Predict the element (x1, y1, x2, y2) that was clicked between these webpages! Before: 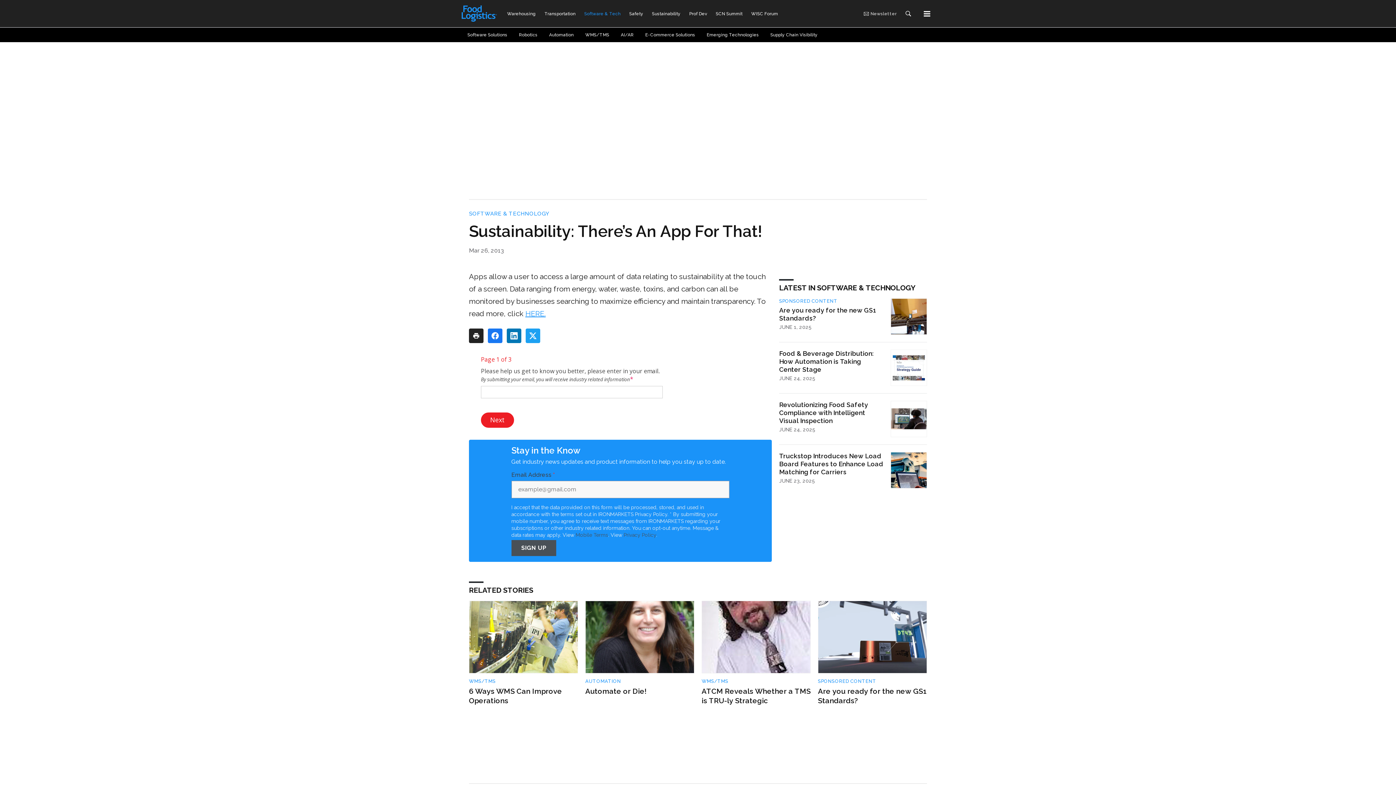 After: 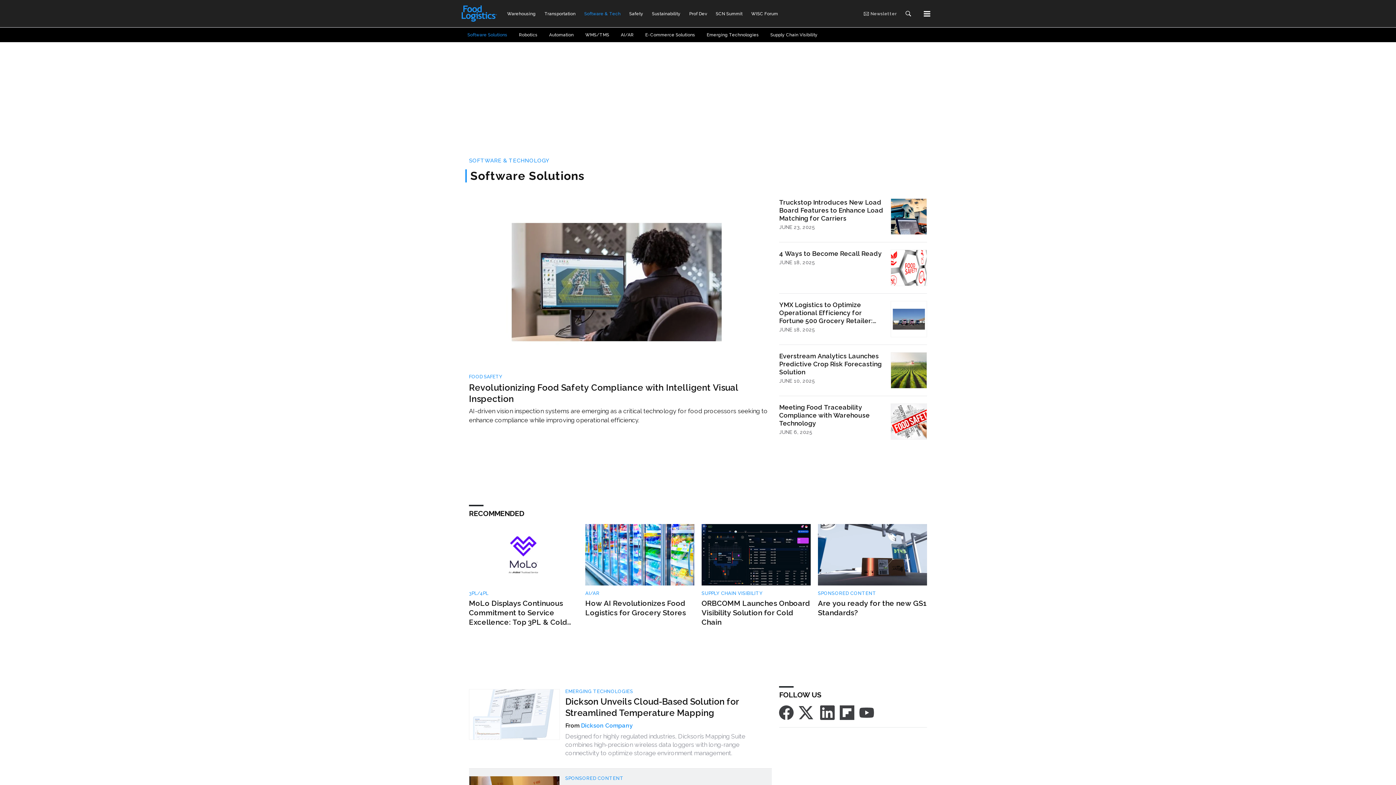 Action: bbox: (467, 30, 507, 39) label: Software Solutions